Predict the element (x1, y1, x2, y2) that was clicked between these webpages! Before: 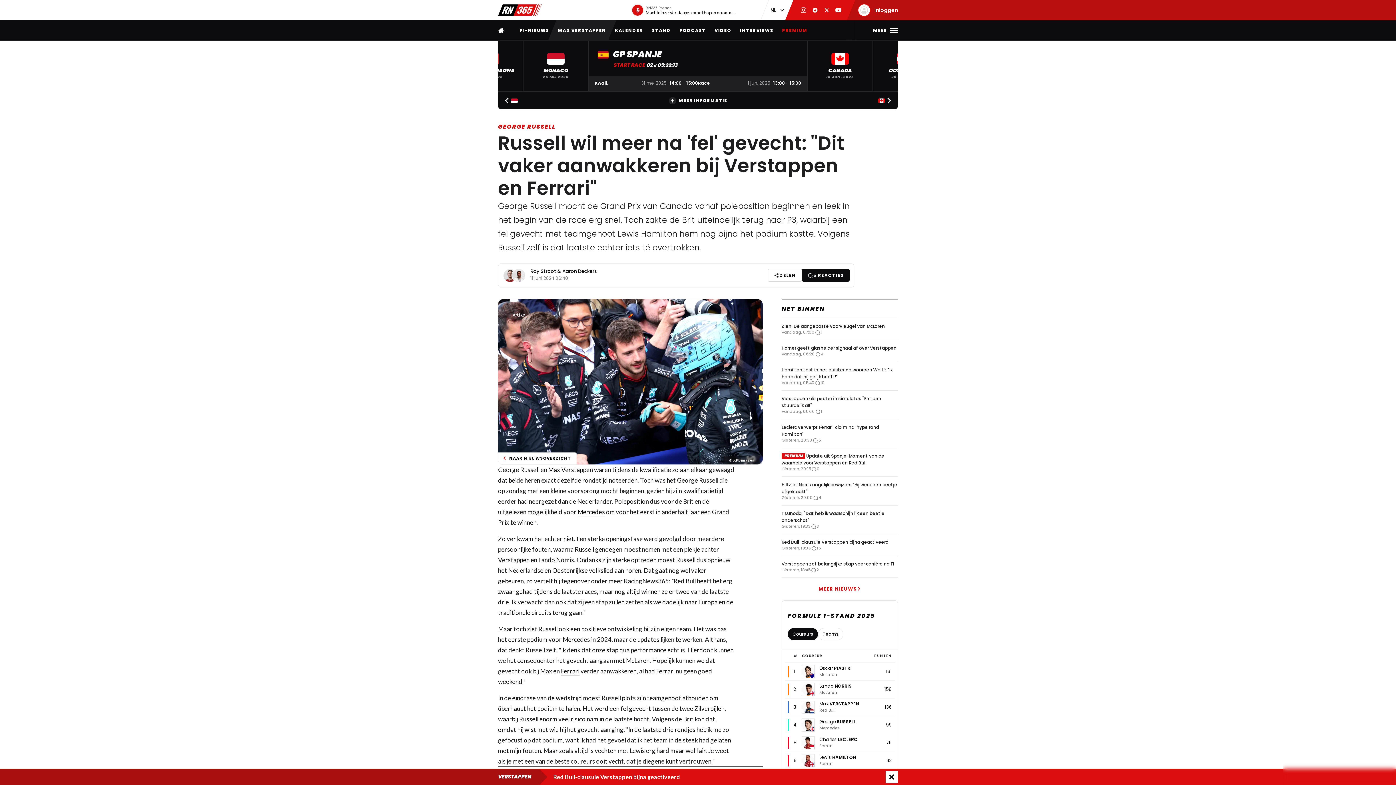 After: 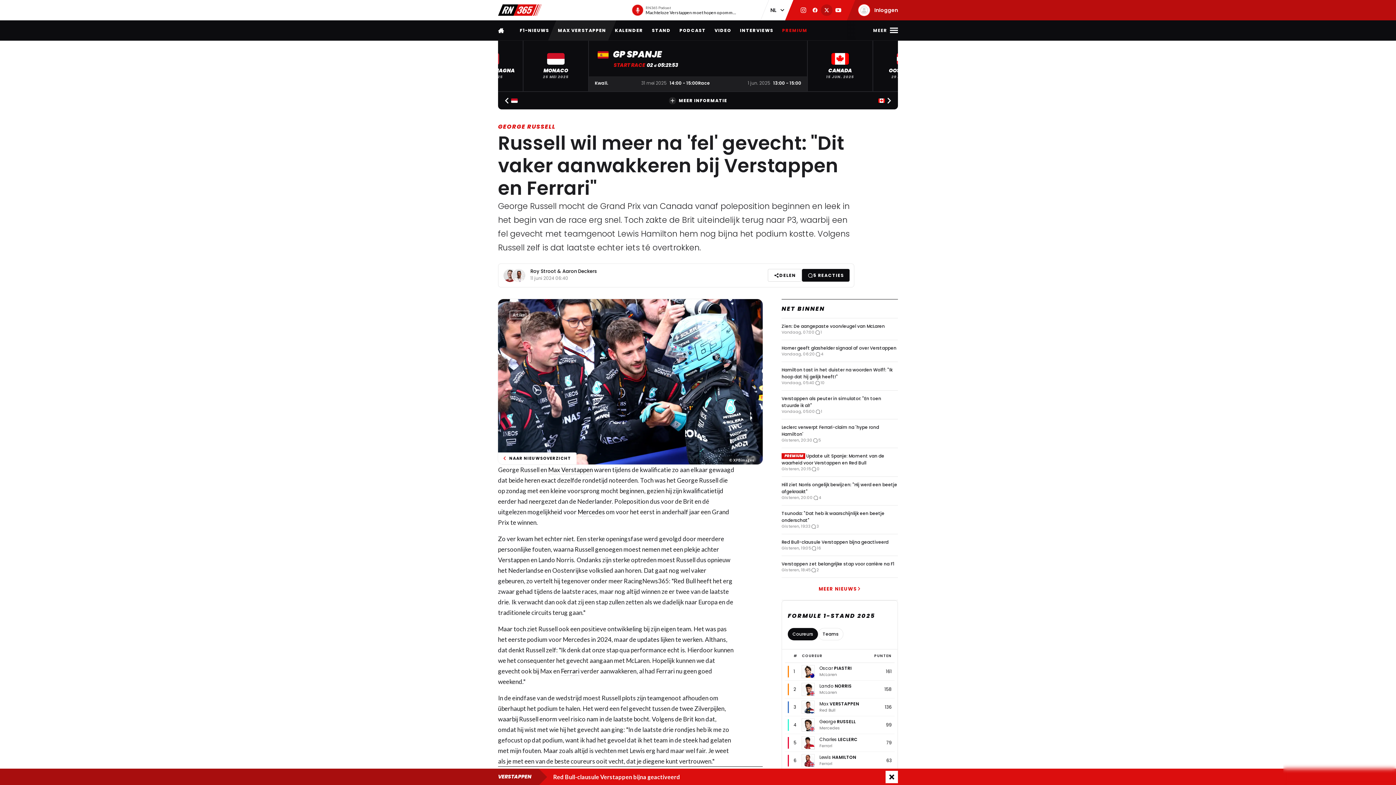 Action: bbox: (821, 4, 832, 16)